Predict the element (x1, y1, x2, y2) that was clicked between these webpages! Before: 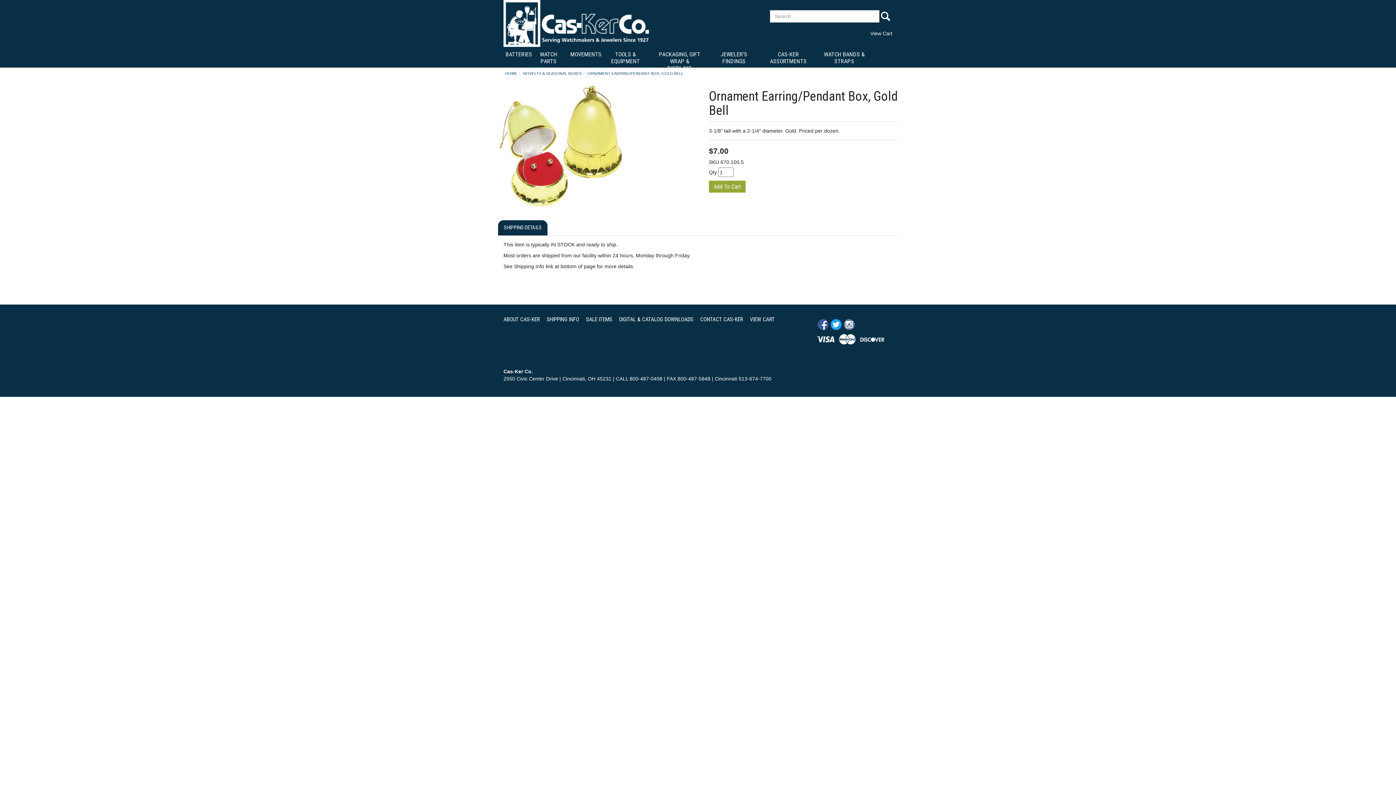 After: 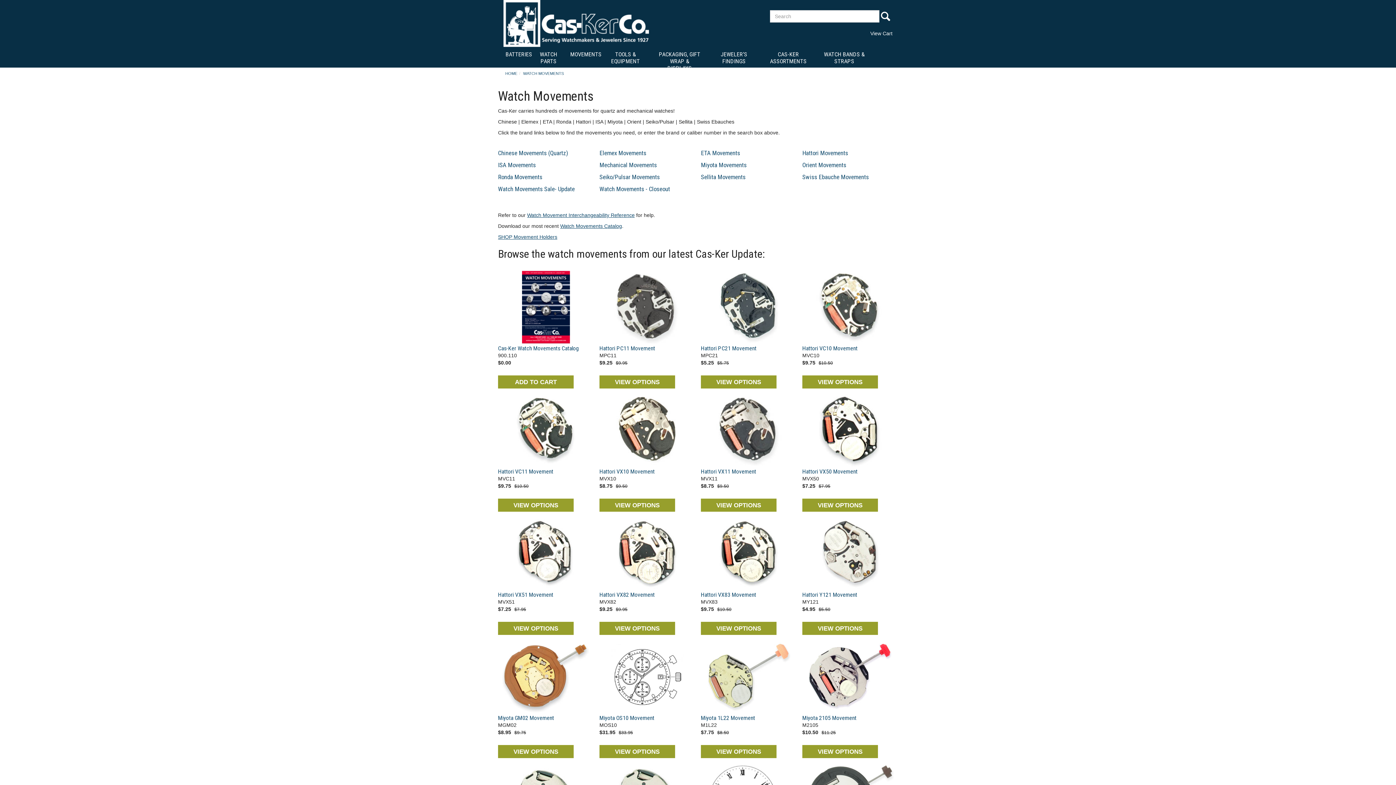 Action: label: MOVEMENTS bbox: (568, 47, 604, 64)